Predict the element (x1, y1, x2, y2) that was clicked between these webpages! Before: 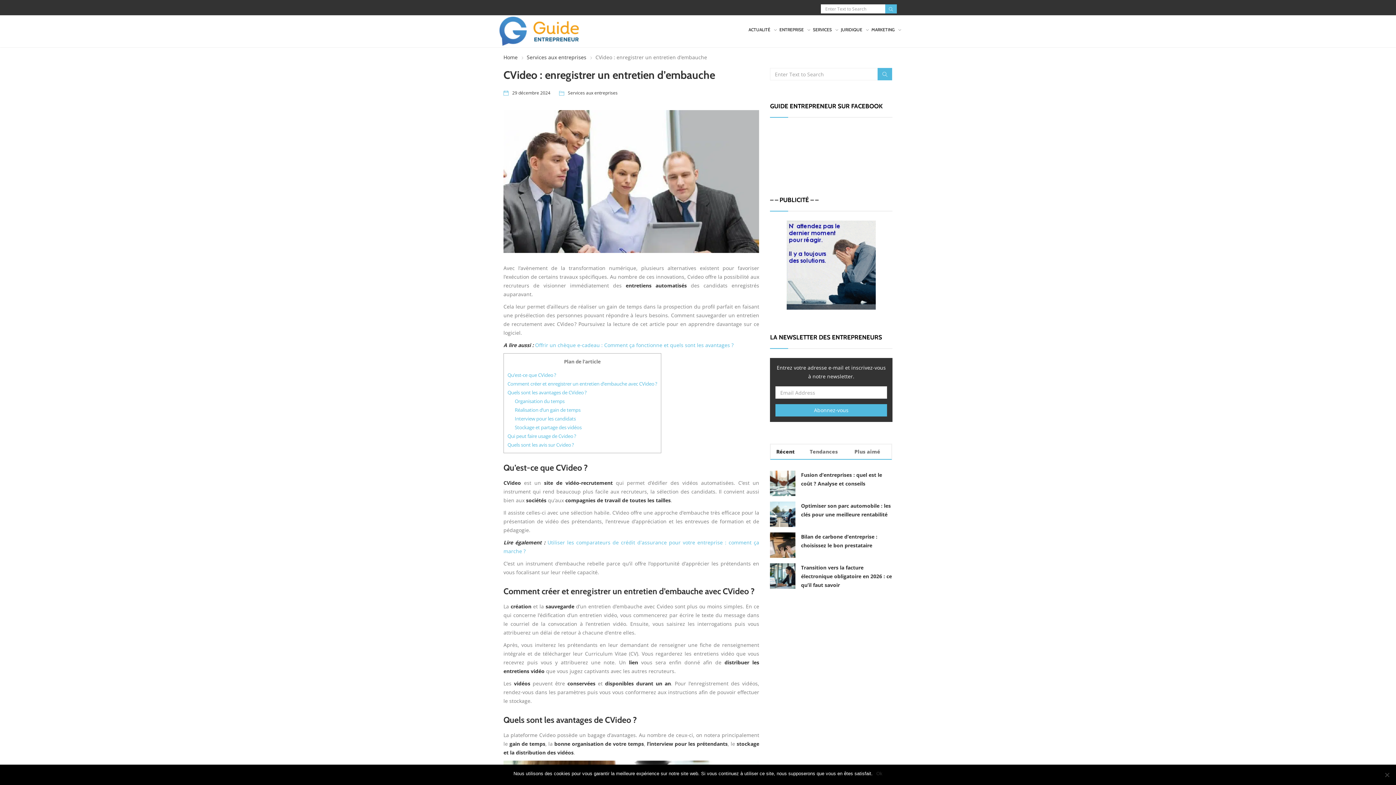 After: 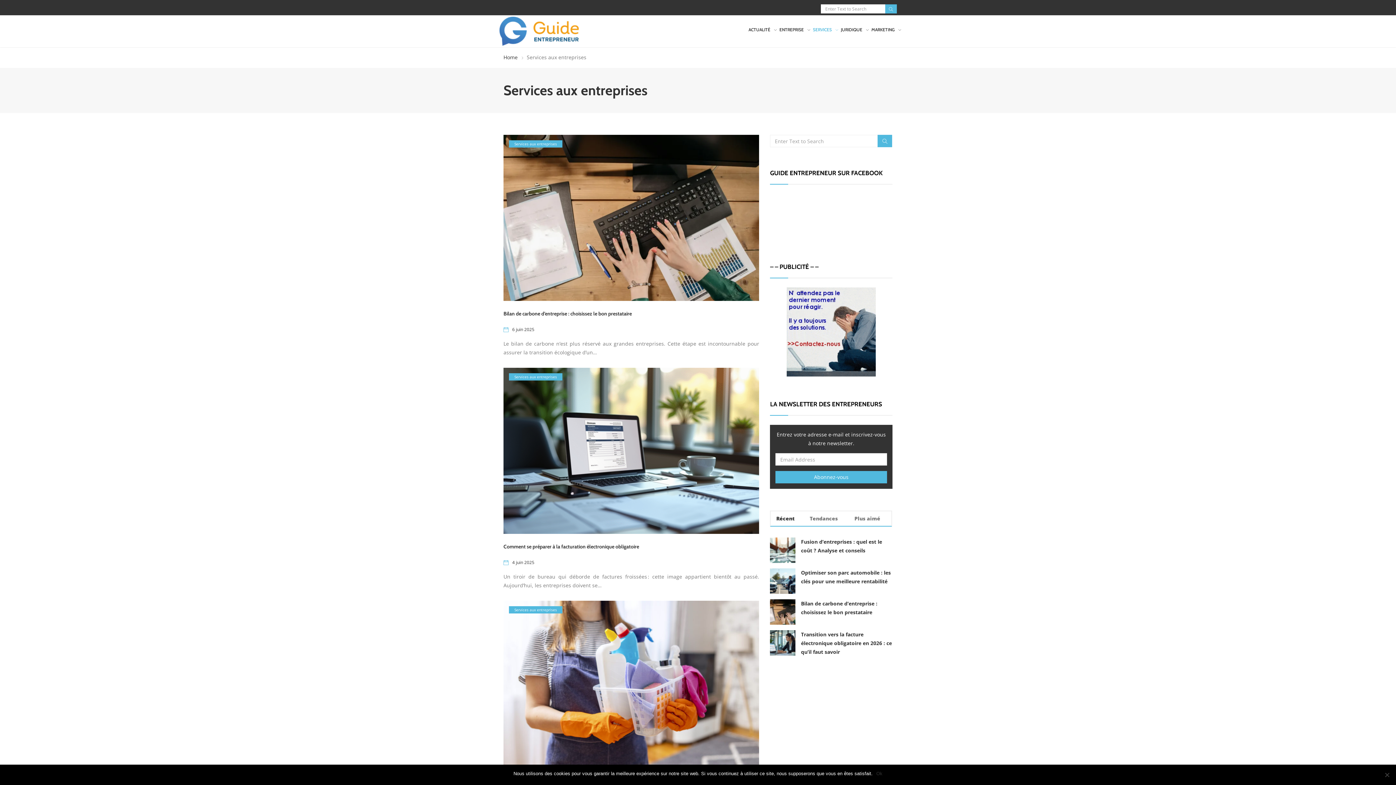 Action: bbox: (813, 20, 838, 39) label: SERVICES